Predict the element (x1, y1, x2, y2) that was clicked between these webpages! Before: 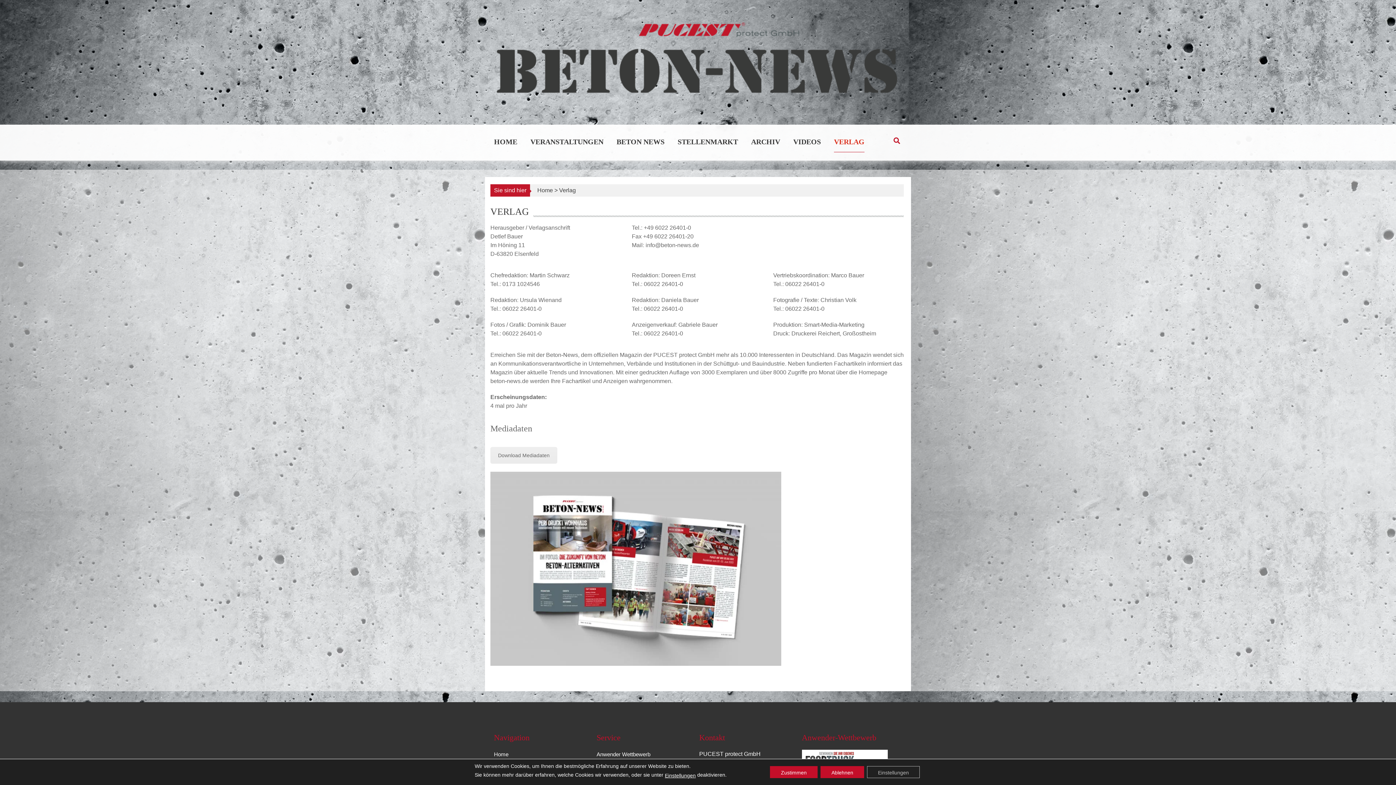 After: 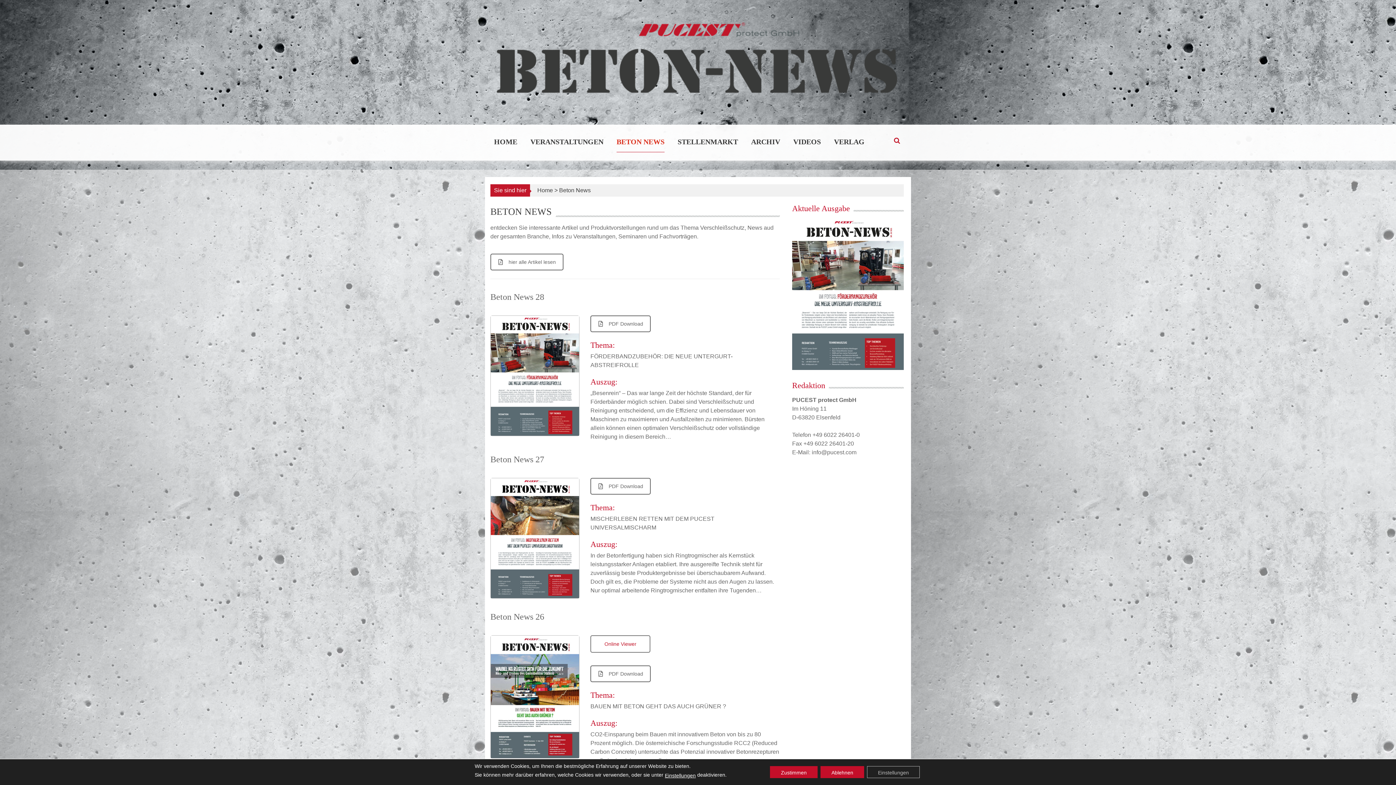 Action: bbox: (616, 136, 664, 147) label: BETON NEWS